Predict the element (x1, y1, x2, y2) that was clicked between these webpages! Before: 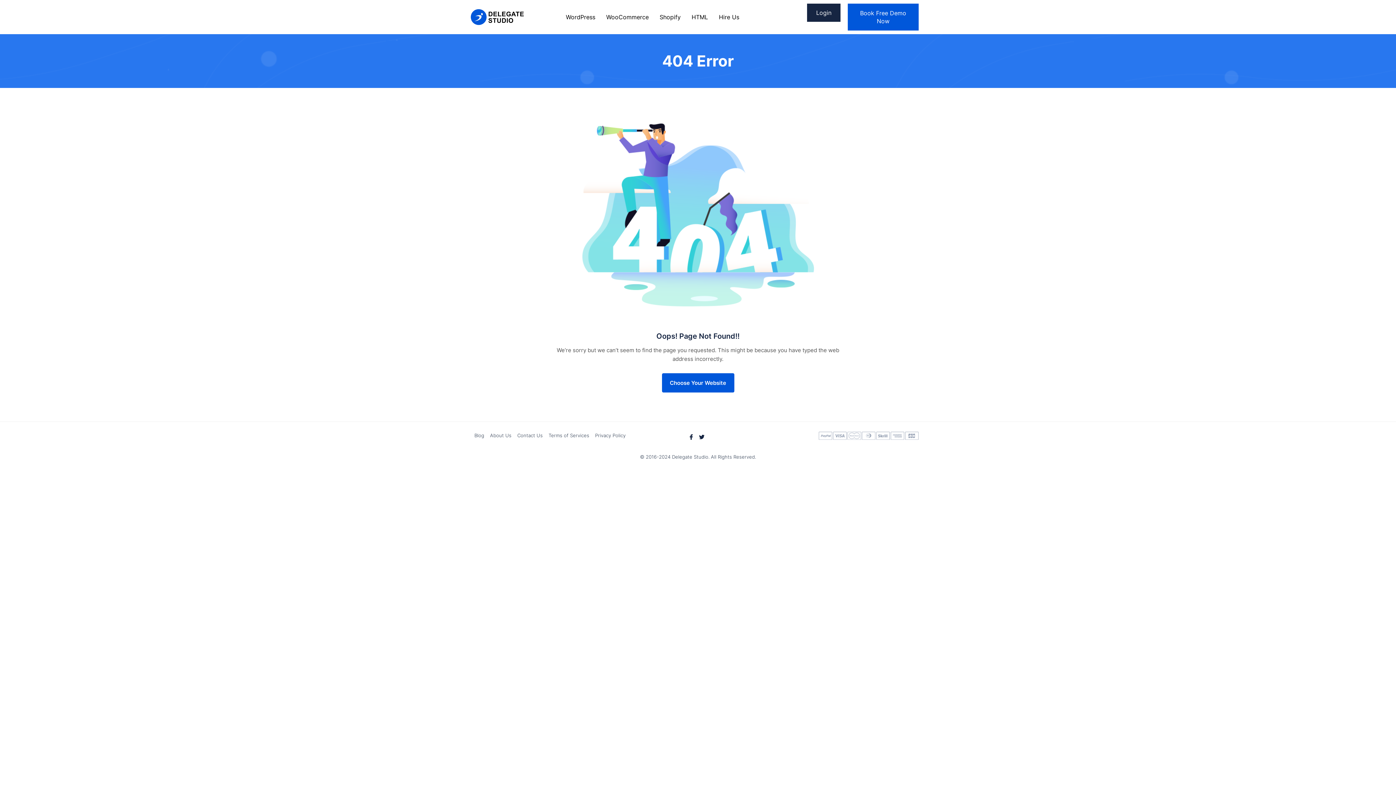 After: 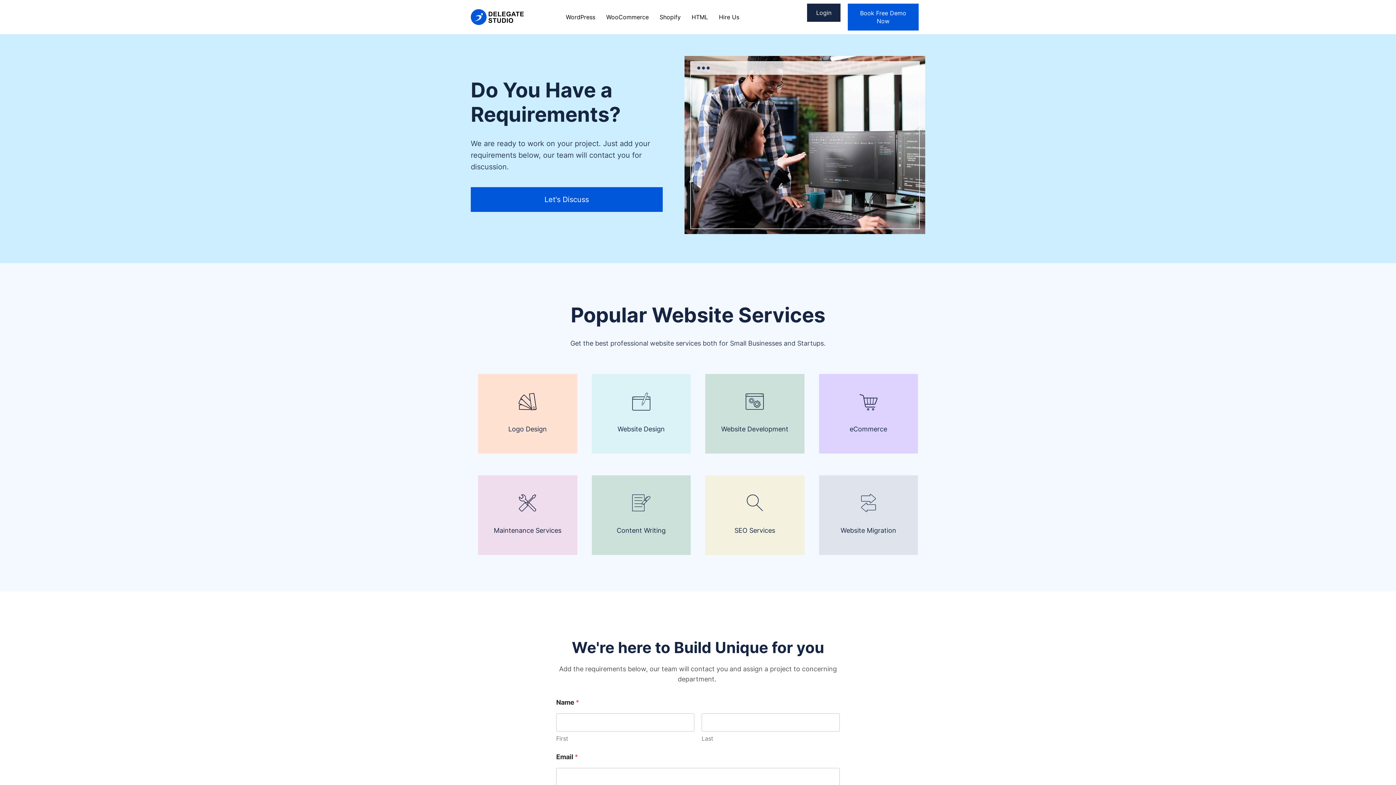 Action: bbox: (713, 6, 744, 28) label: Hire Us